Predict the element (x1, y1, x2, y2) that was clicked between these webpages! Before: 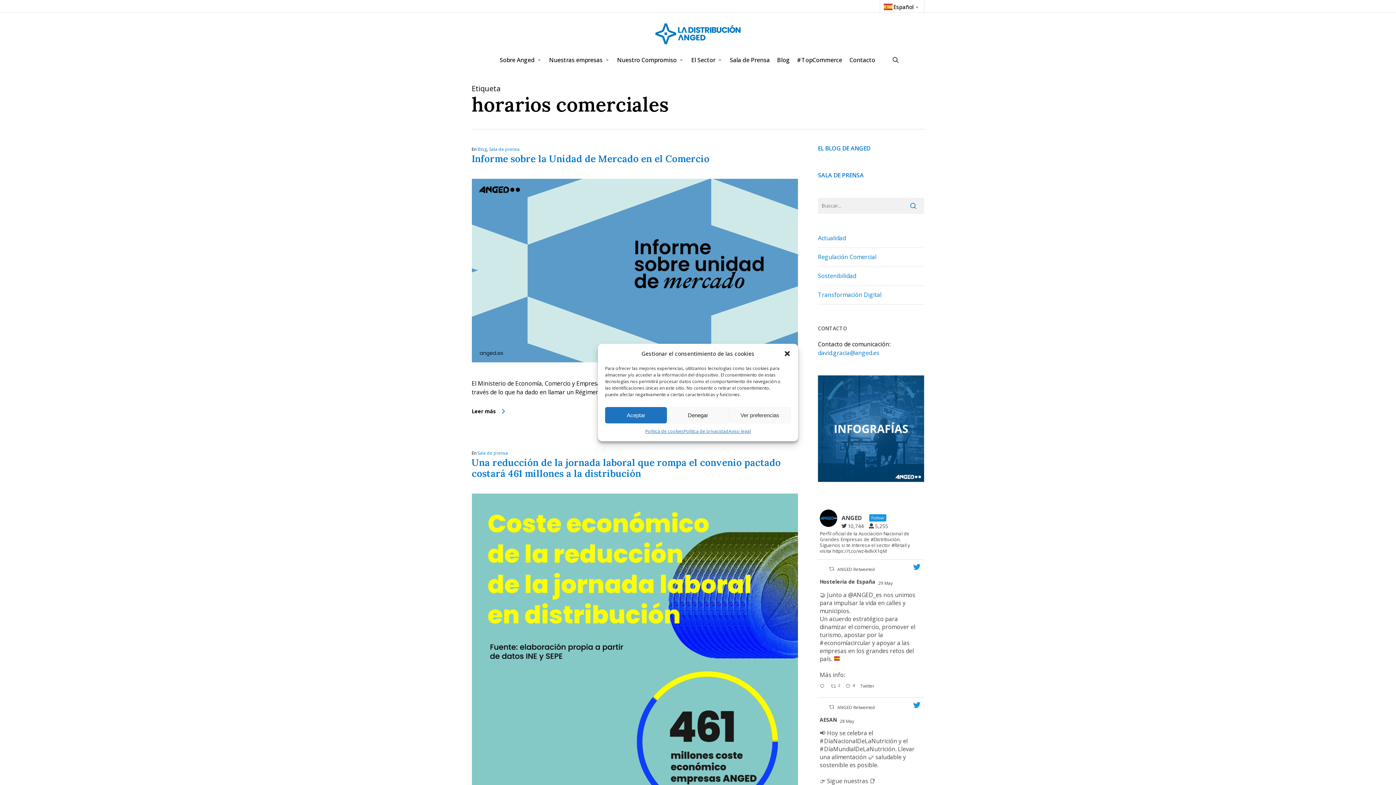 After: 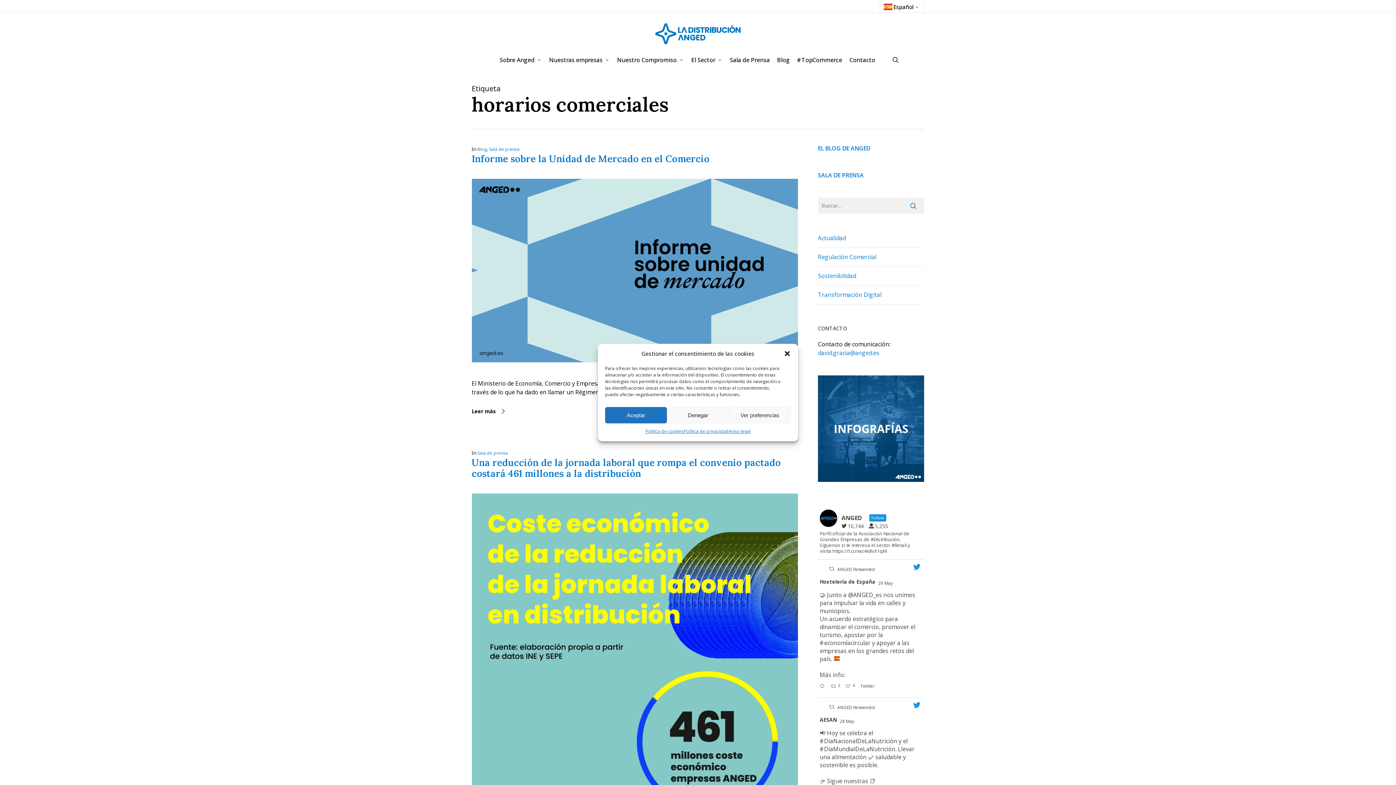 Action: bbox: (829, 566, 834, 571) label: Retweet on Twitter